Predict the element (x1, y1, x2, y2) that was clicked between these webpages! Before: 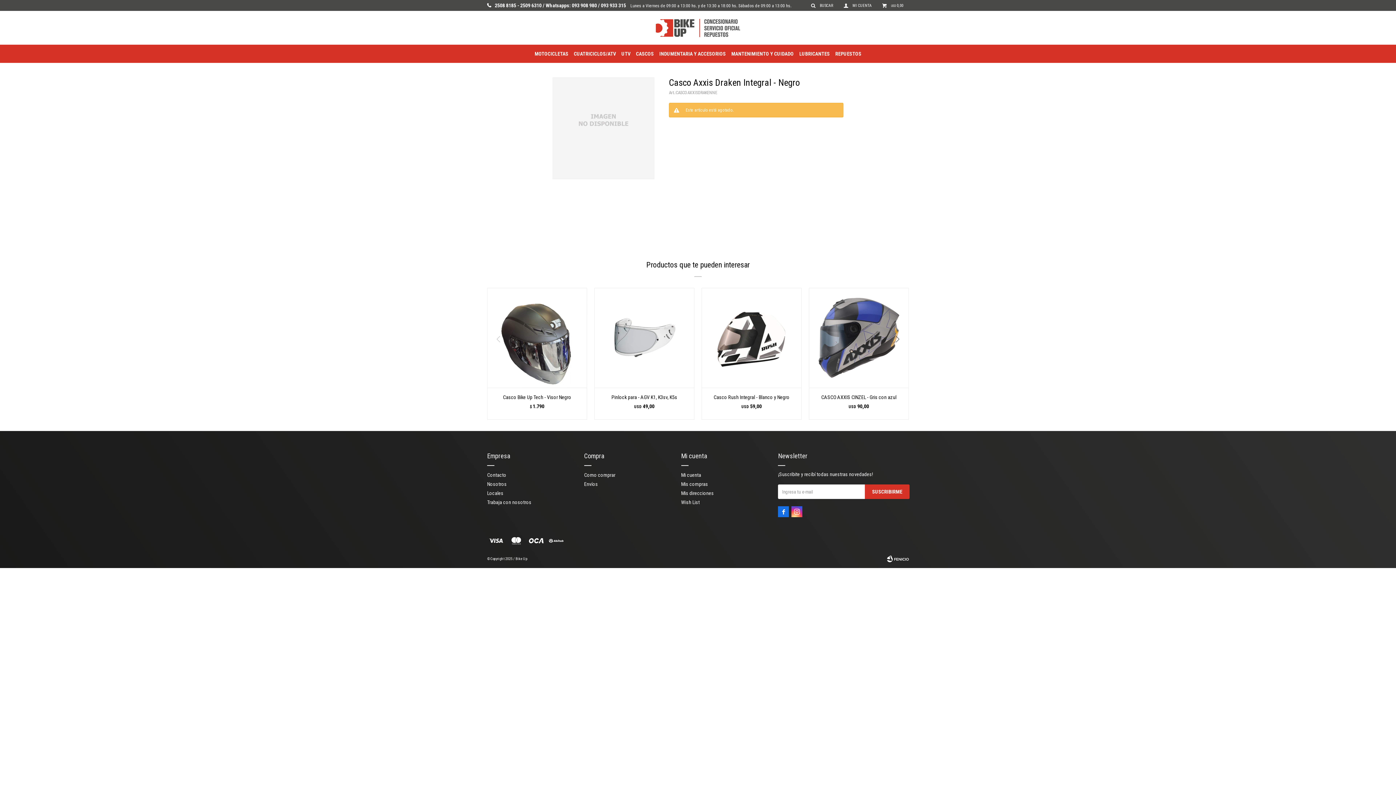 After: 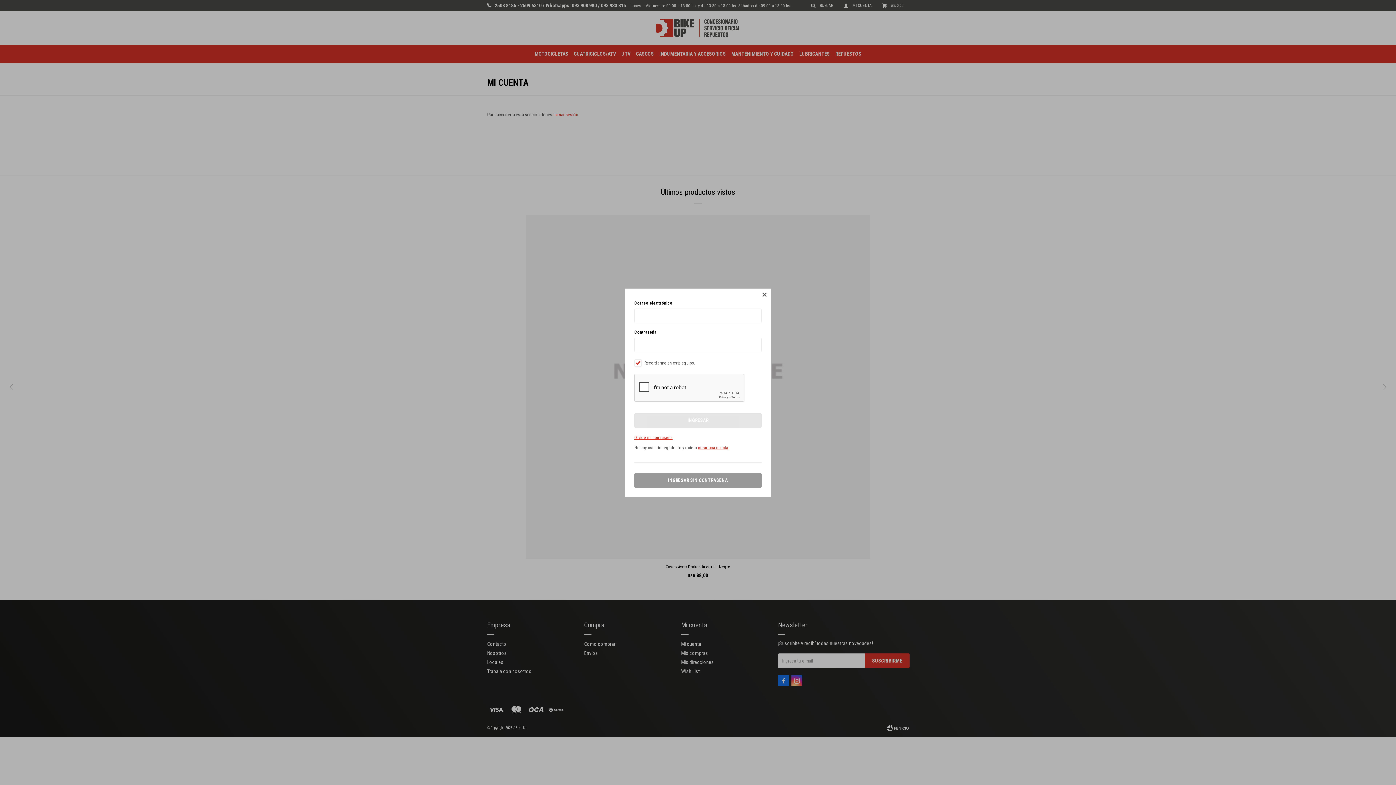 Action: label: Mi cuenta bbox: (681, 472, 701, 478)